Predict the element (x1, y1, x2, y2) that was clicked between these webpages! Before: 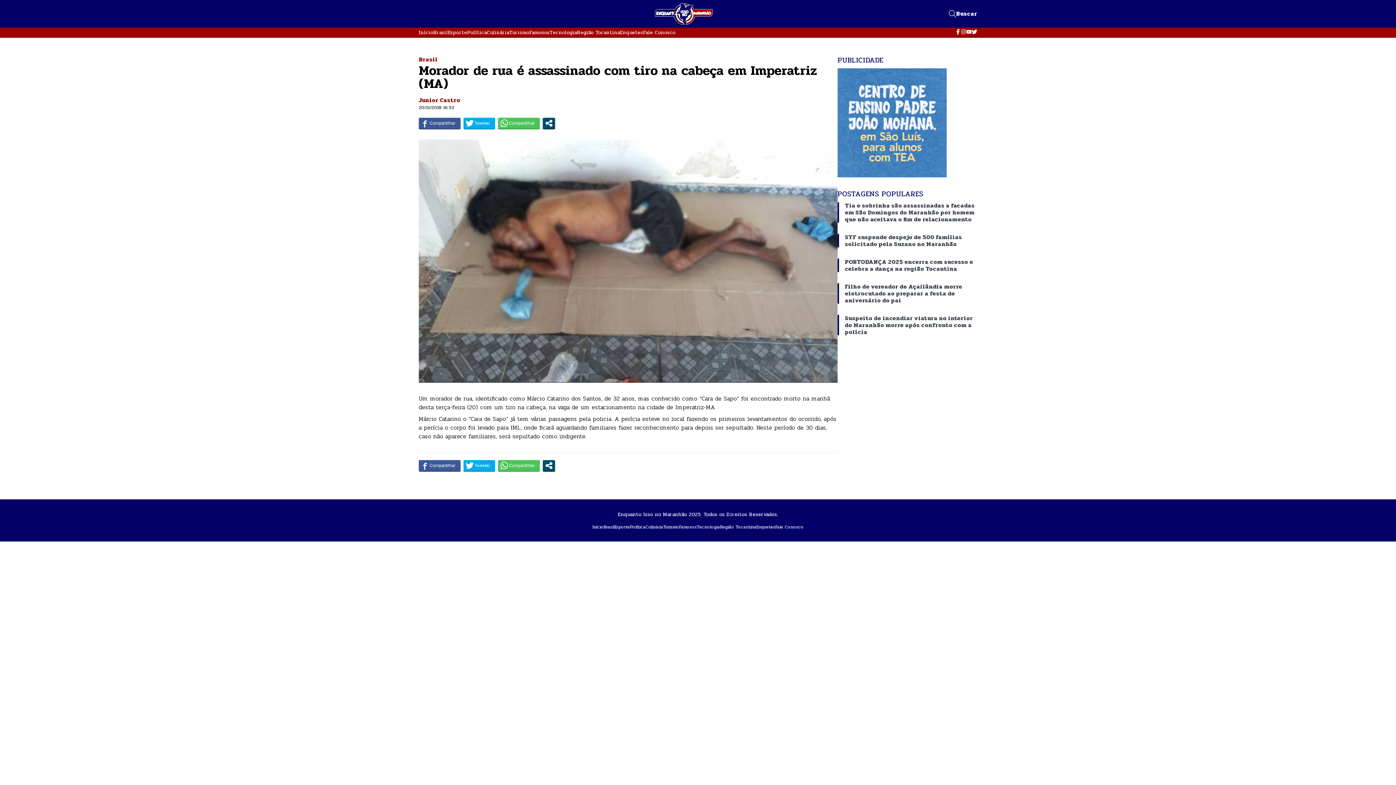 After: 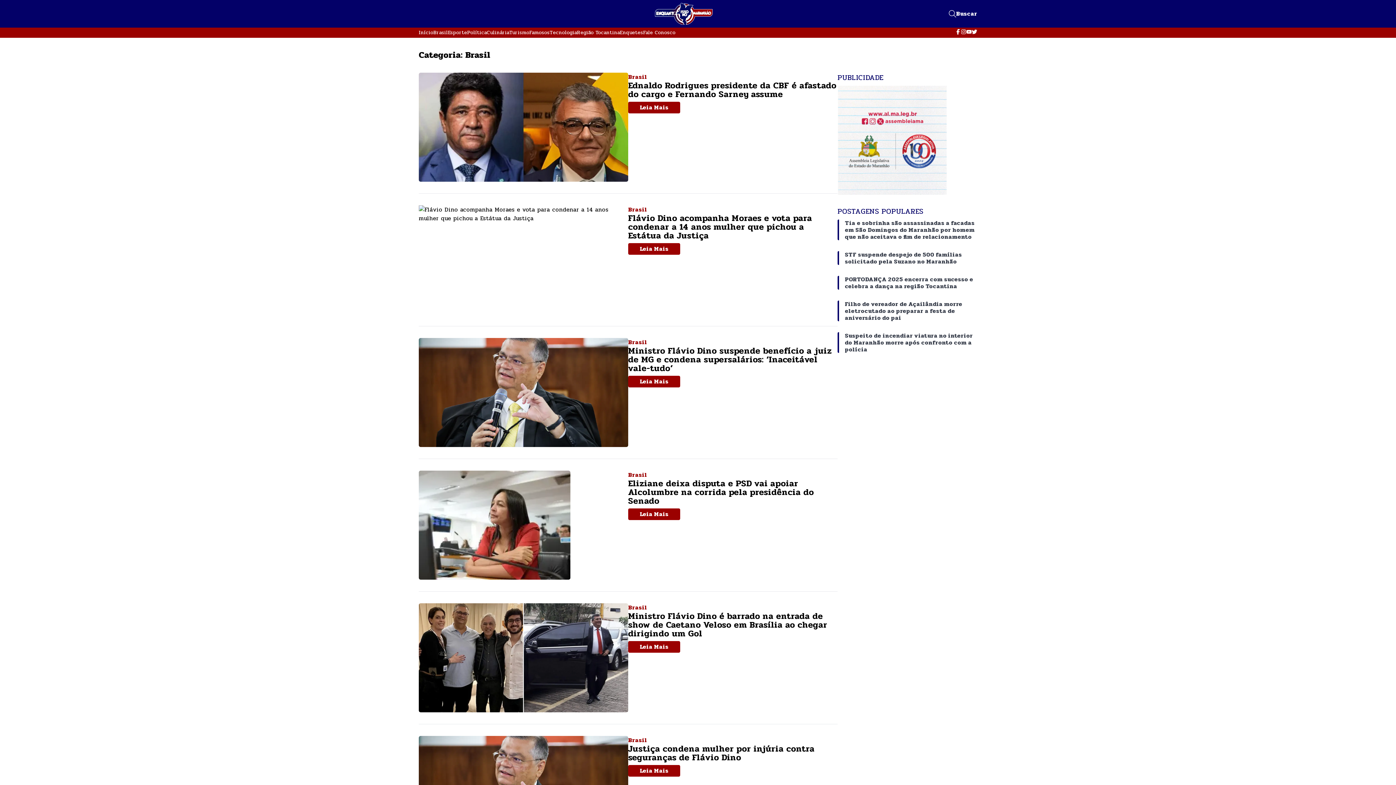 Action: bbox: (418, 54, 437, 63) label: Brasil